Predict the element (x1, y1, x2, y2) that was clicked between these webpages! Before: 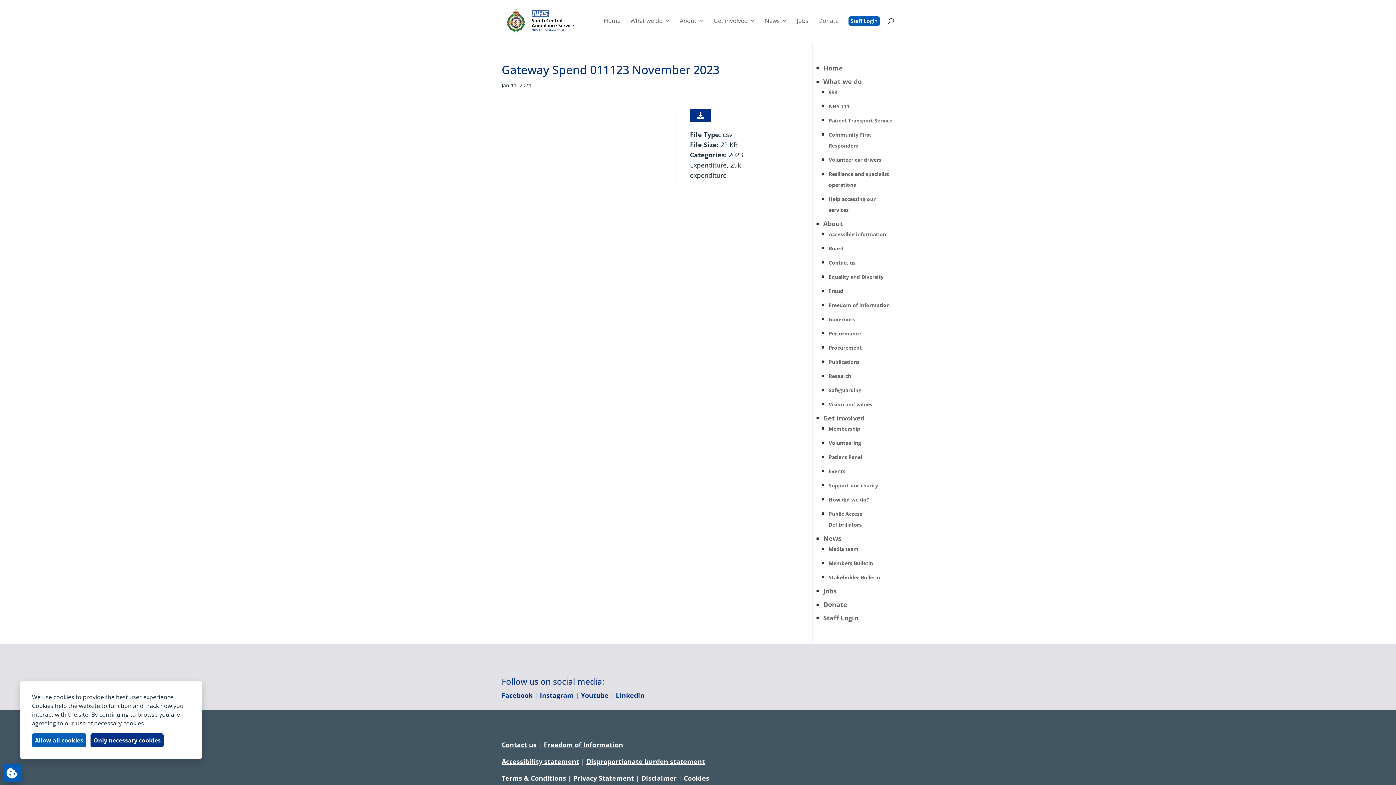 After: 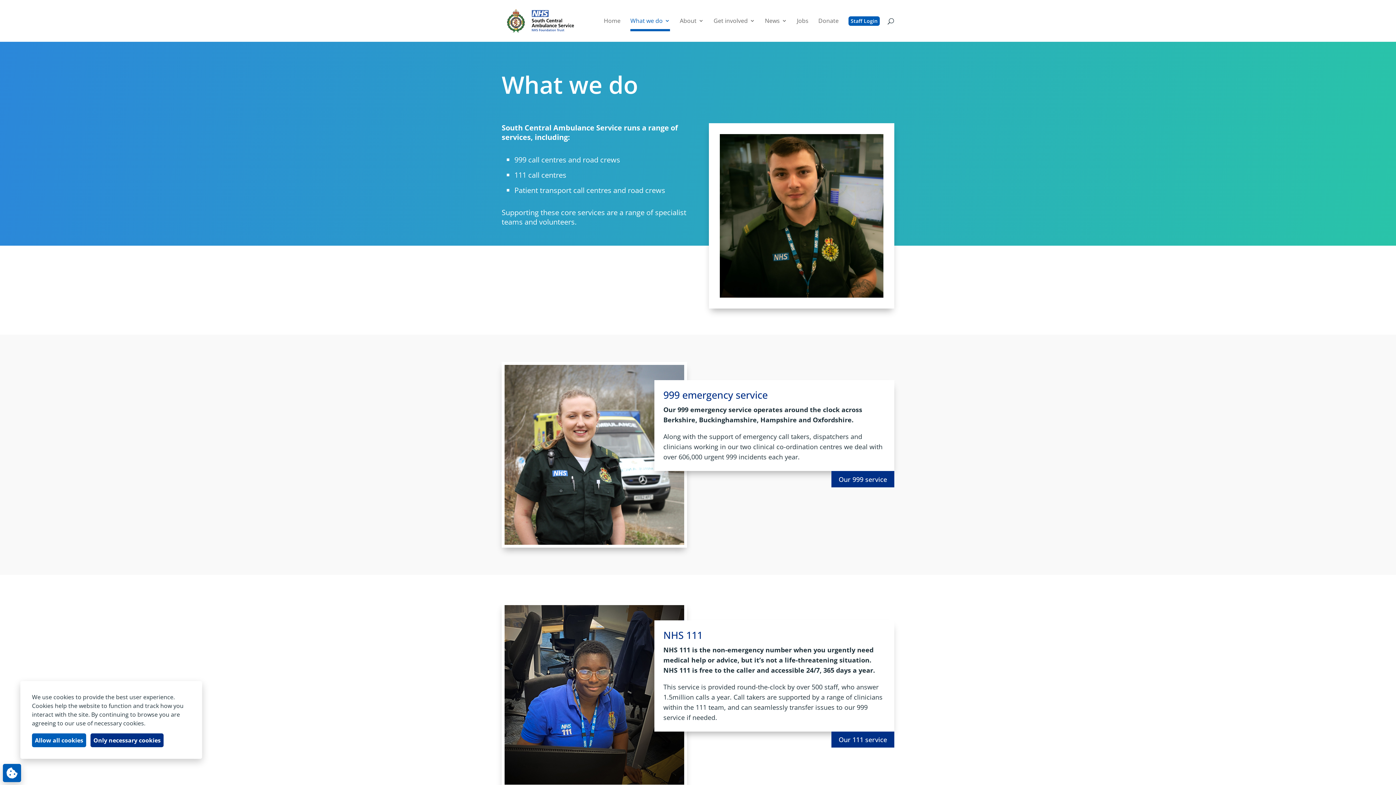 Action: bbox: (630, 18, 670, 41) label: What we do